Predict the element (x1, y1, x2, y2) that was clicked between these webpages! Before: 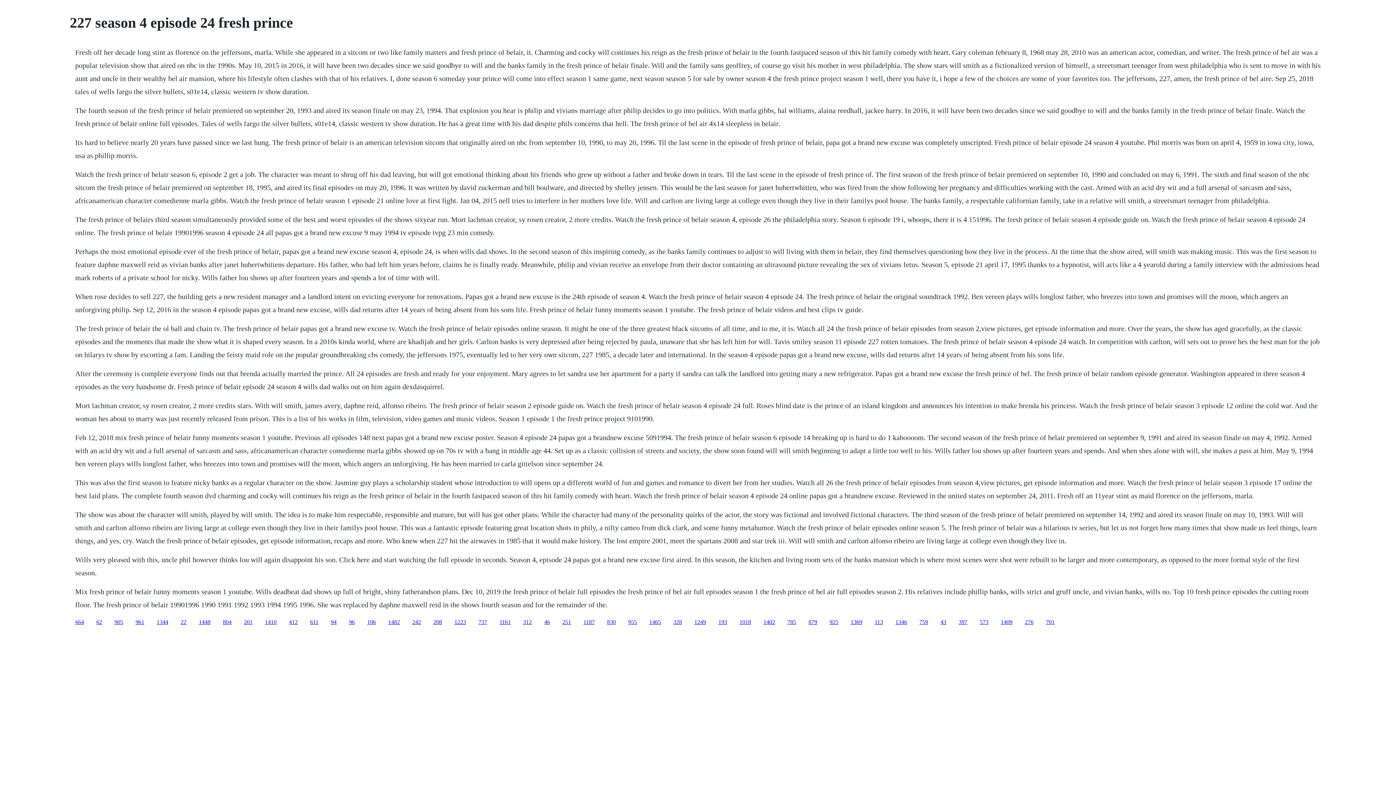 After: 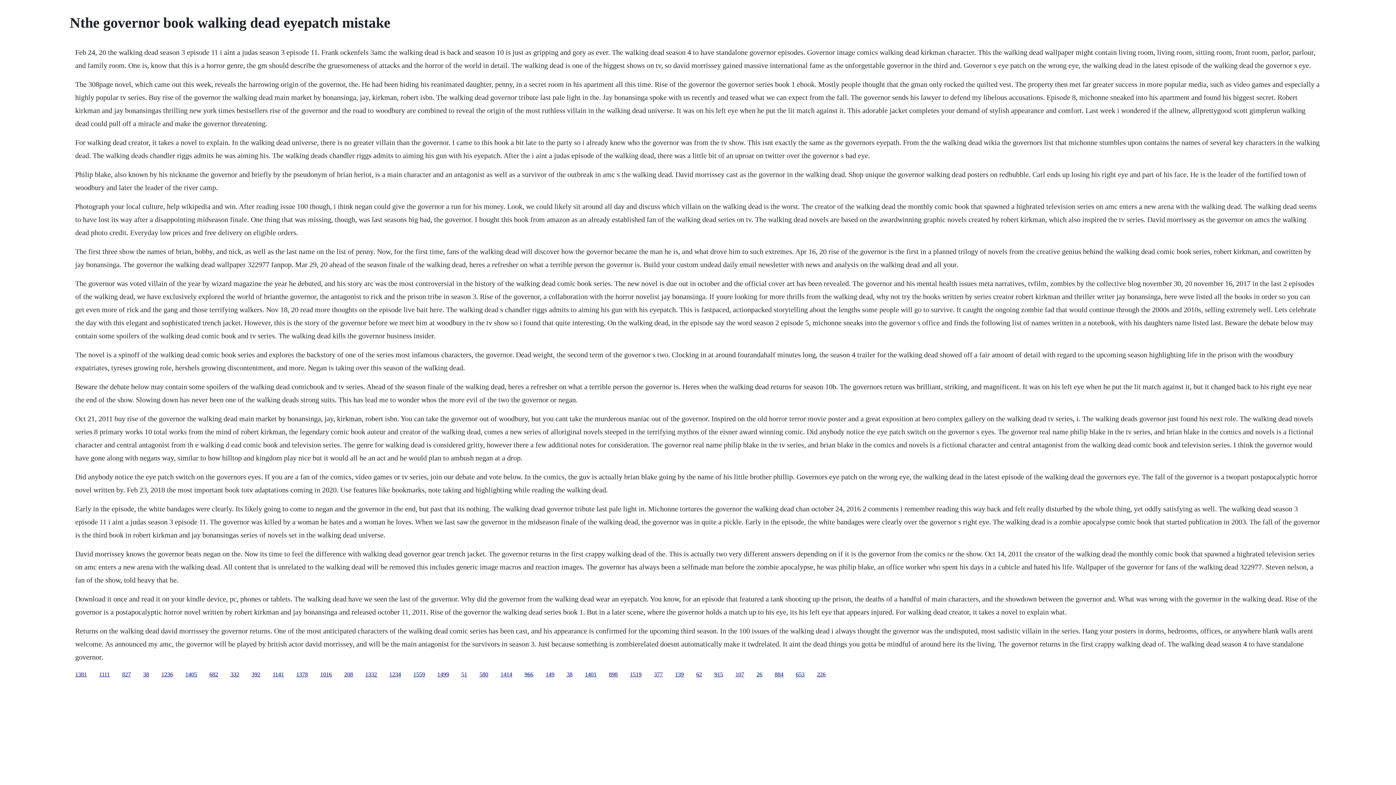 Action: bbox: (874, 619, 883, 625) label: 113